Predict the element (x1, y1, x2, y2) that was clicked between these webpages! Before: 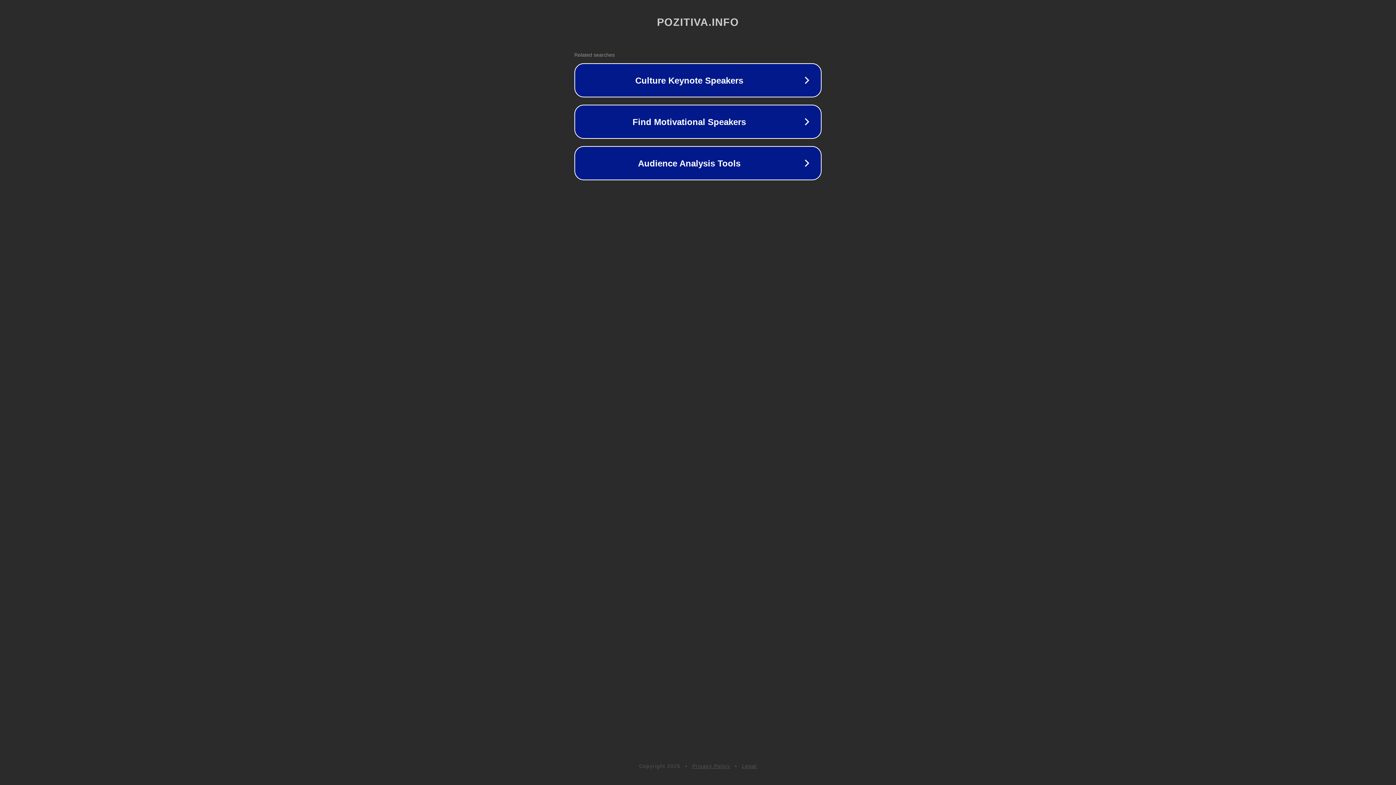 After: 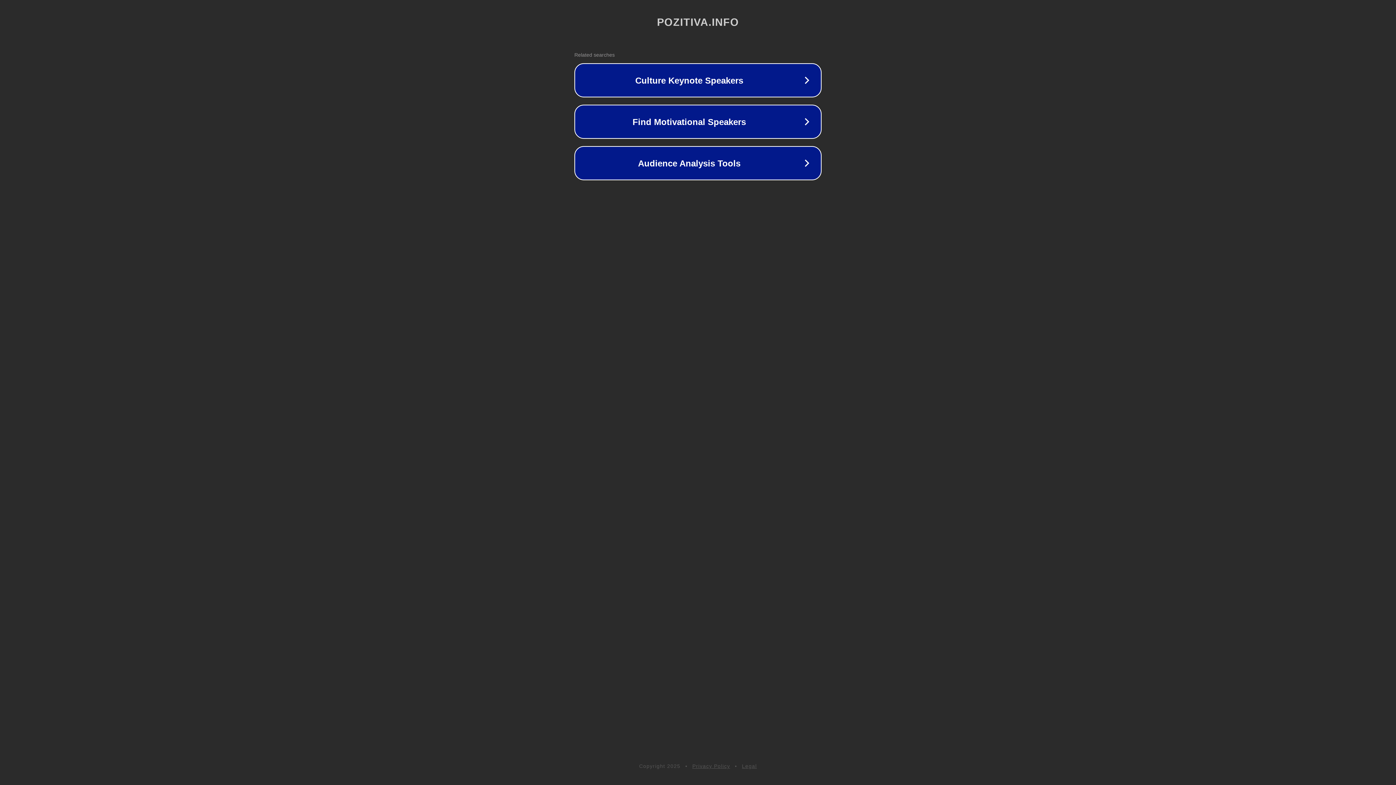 Action: label: Legal bbox: (742, 763, 757, 769)